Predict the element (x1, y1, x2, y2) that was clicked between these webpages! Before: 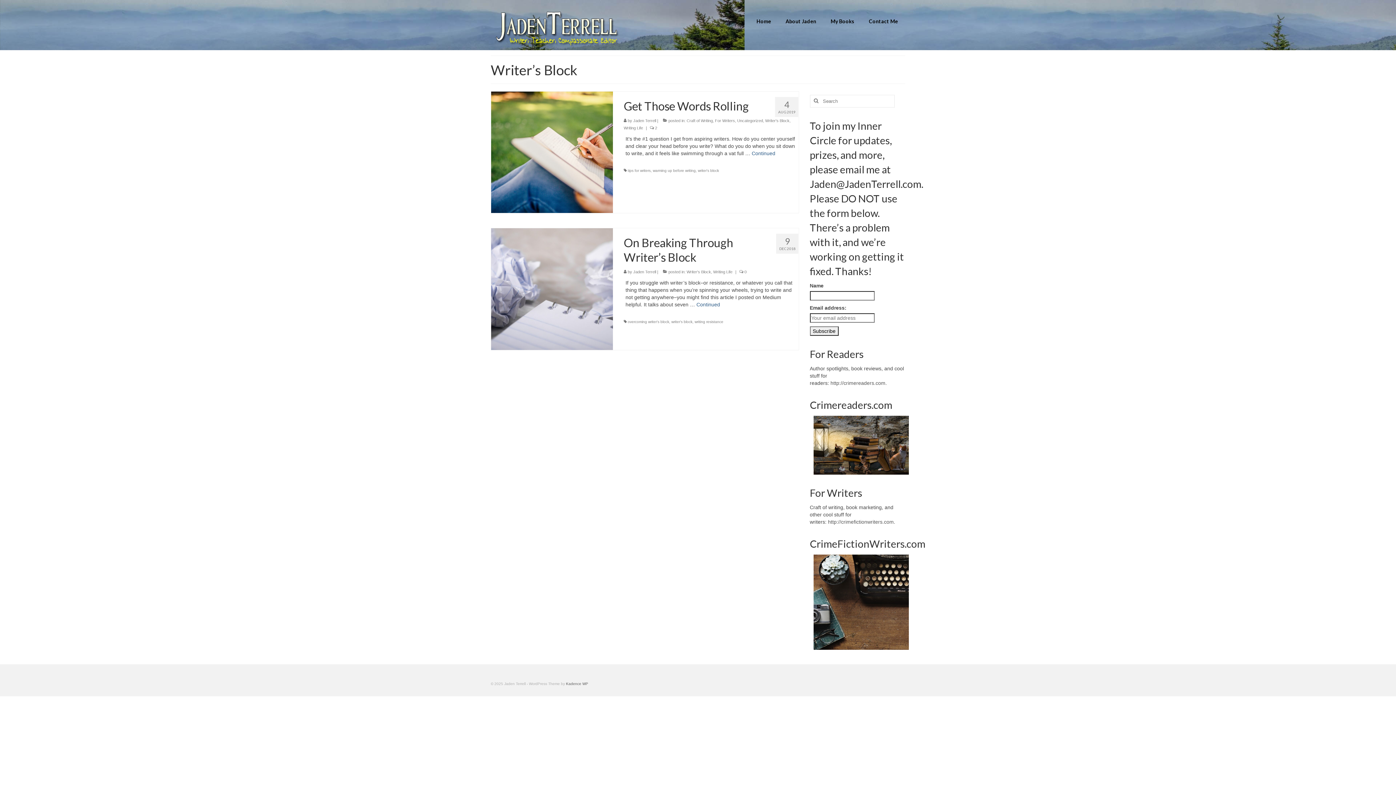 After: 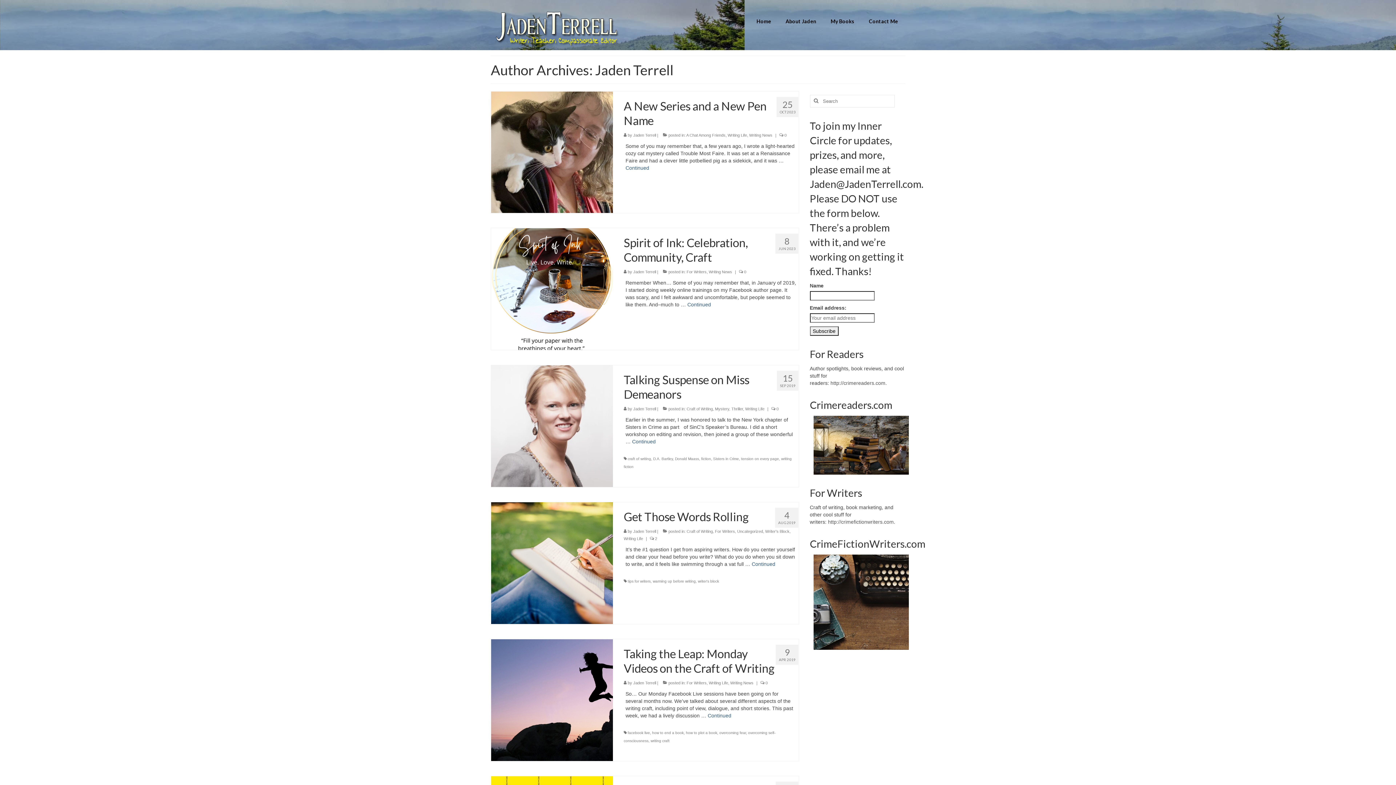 Action: bbox: (633, 118, 656, 122) label: Jaden Terrell